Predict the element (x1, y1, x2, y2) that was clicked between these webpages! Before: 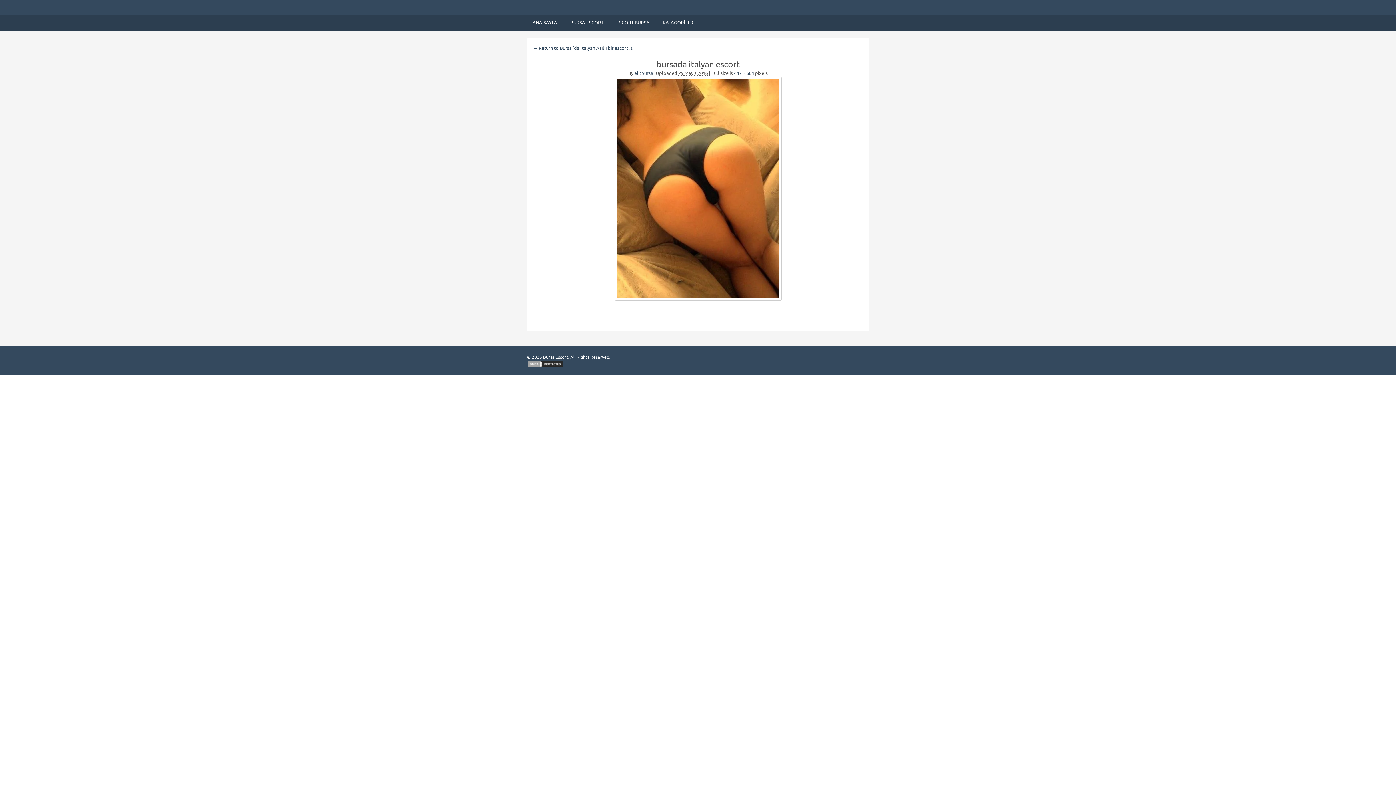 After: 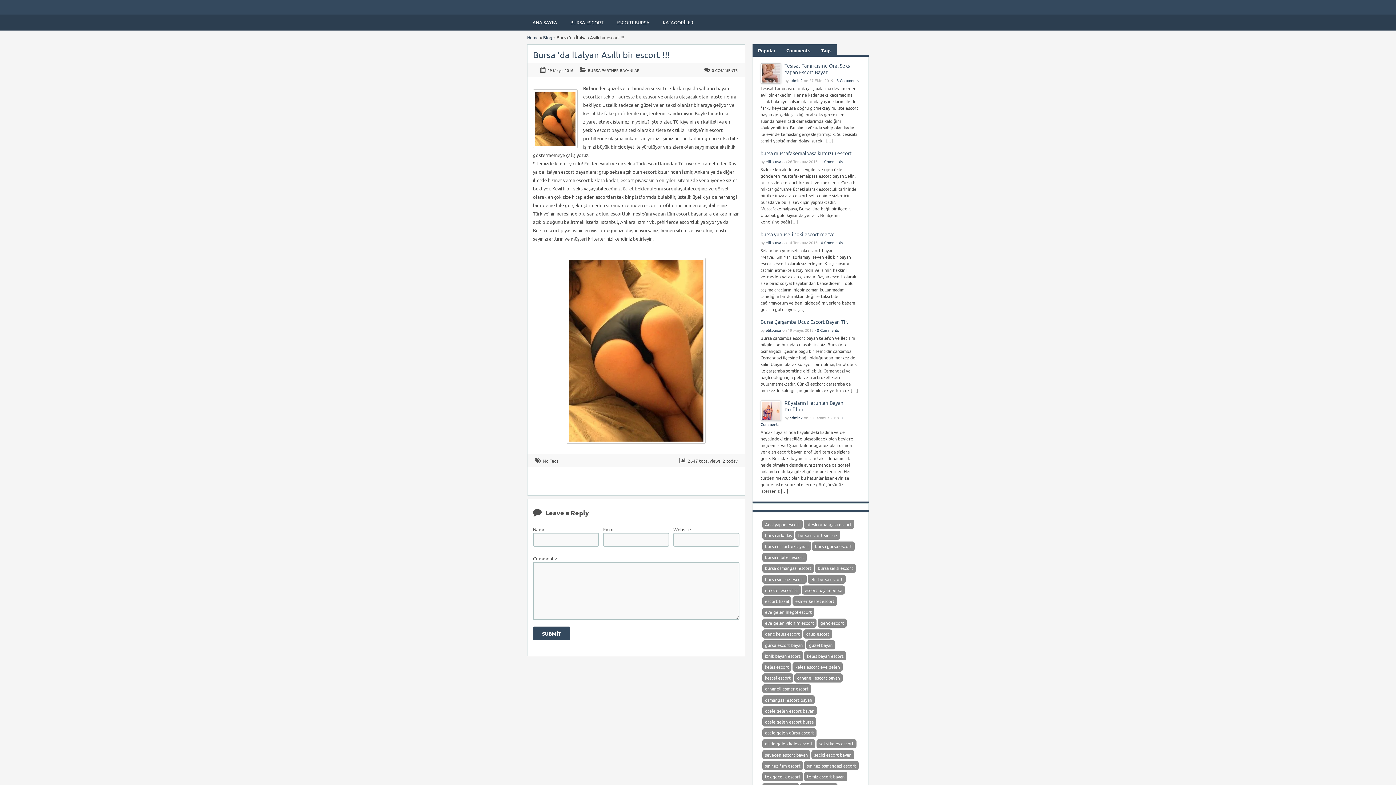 Action: label: ← Return to Bursa ‘da İtalyan Asıllı bir escort !!! bbox: (533, 44, 633, 50)